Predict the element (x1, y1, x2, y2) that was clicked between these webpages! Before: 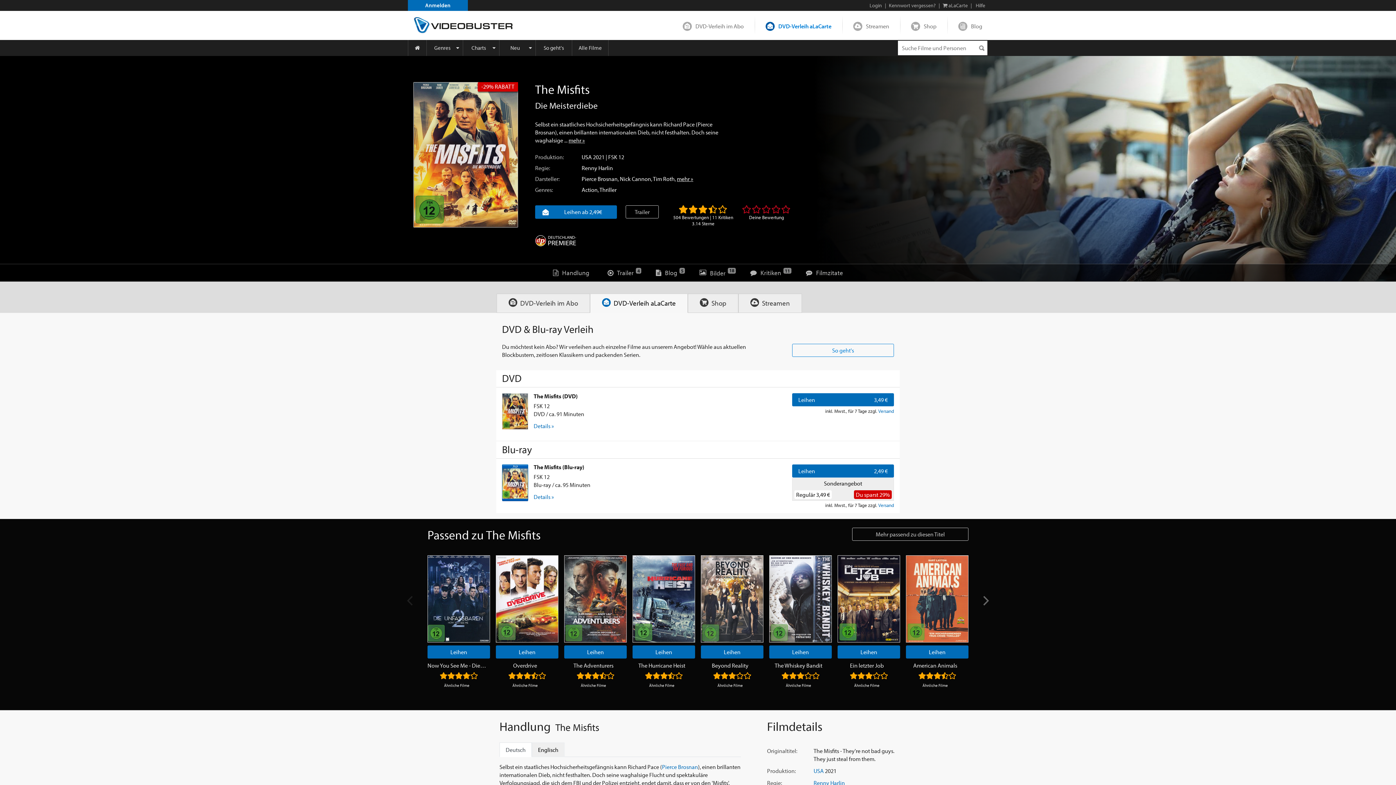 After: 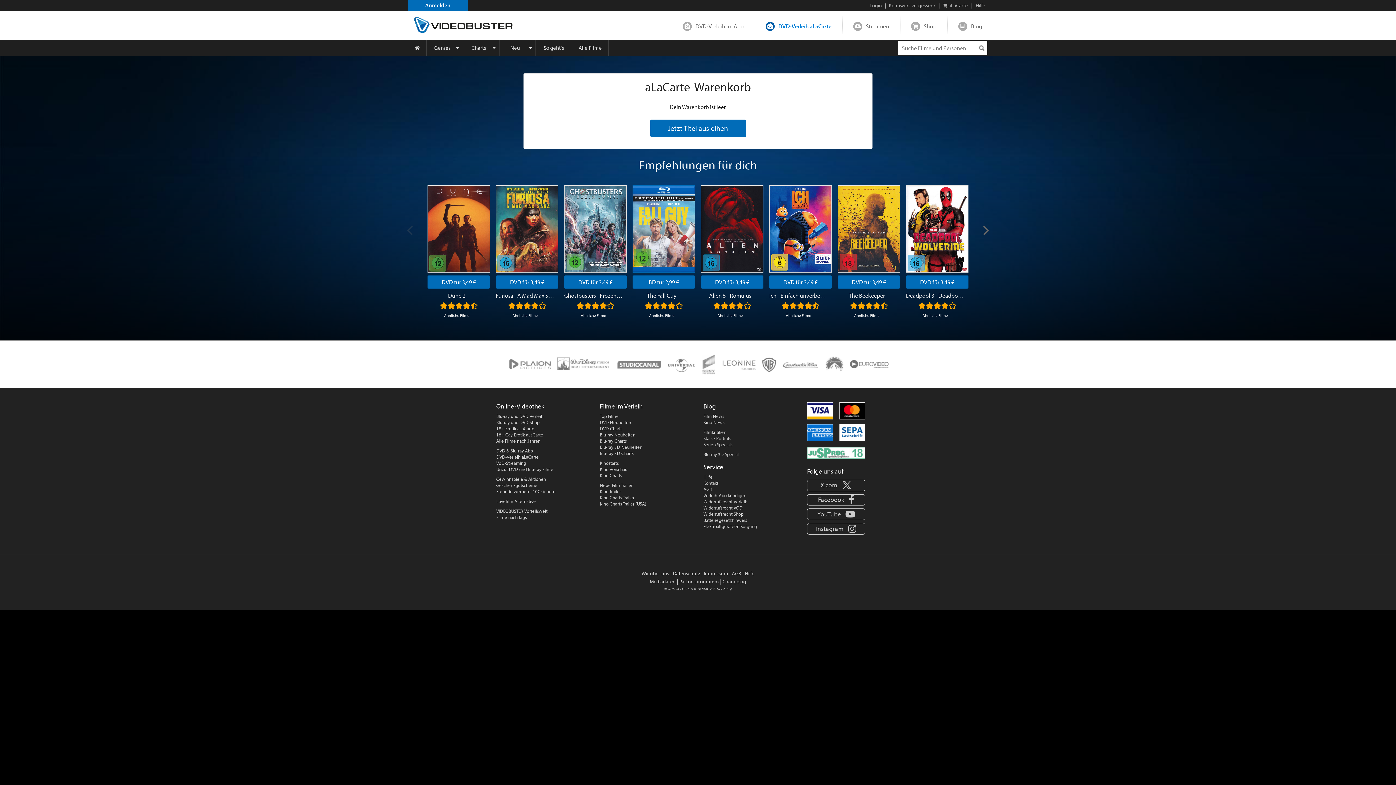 Action: label: Leihen
2,49 € bbox: (792, 464, 894, 477)